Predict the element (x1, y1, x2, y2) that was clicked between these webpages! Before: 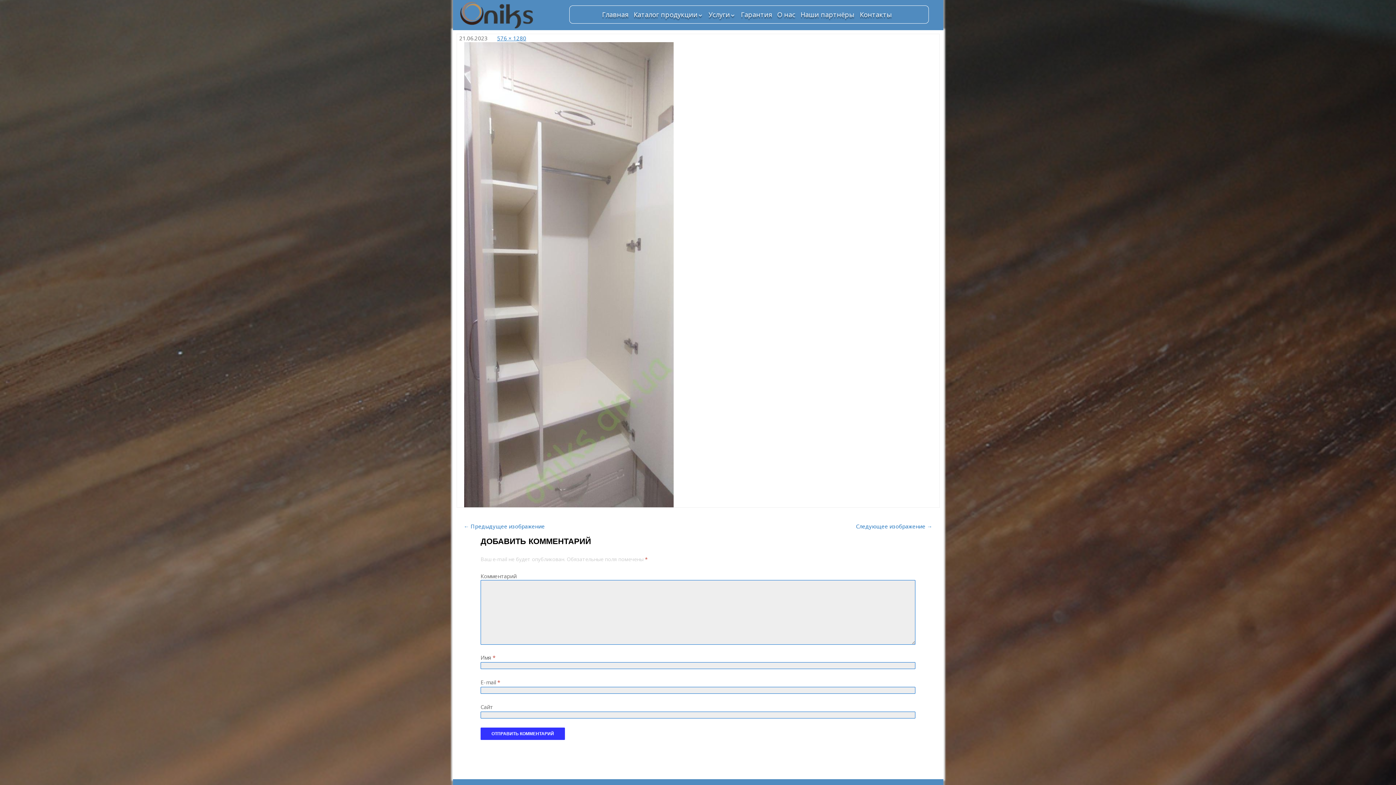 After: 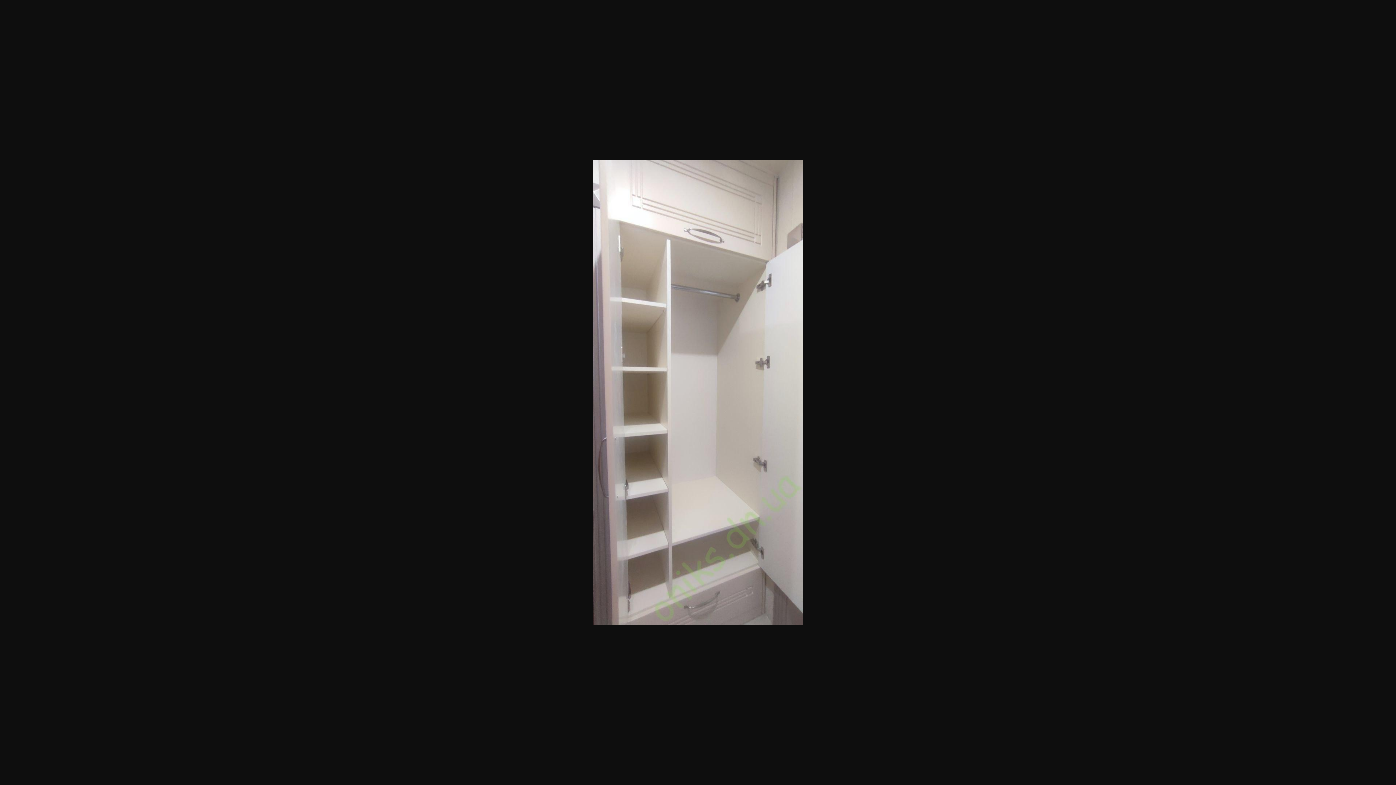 Action: label: 576 × 1280 bbox: (497, 34, 526, 41)